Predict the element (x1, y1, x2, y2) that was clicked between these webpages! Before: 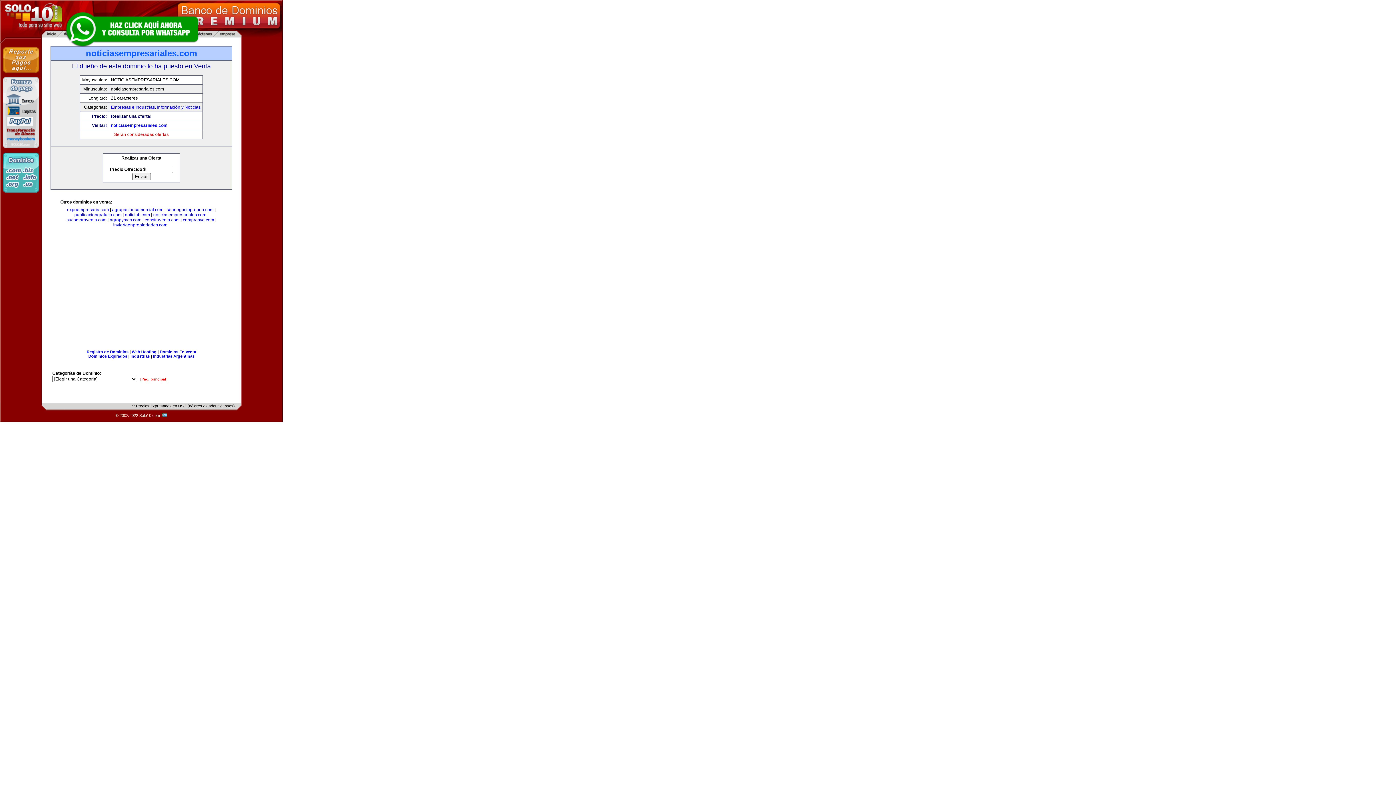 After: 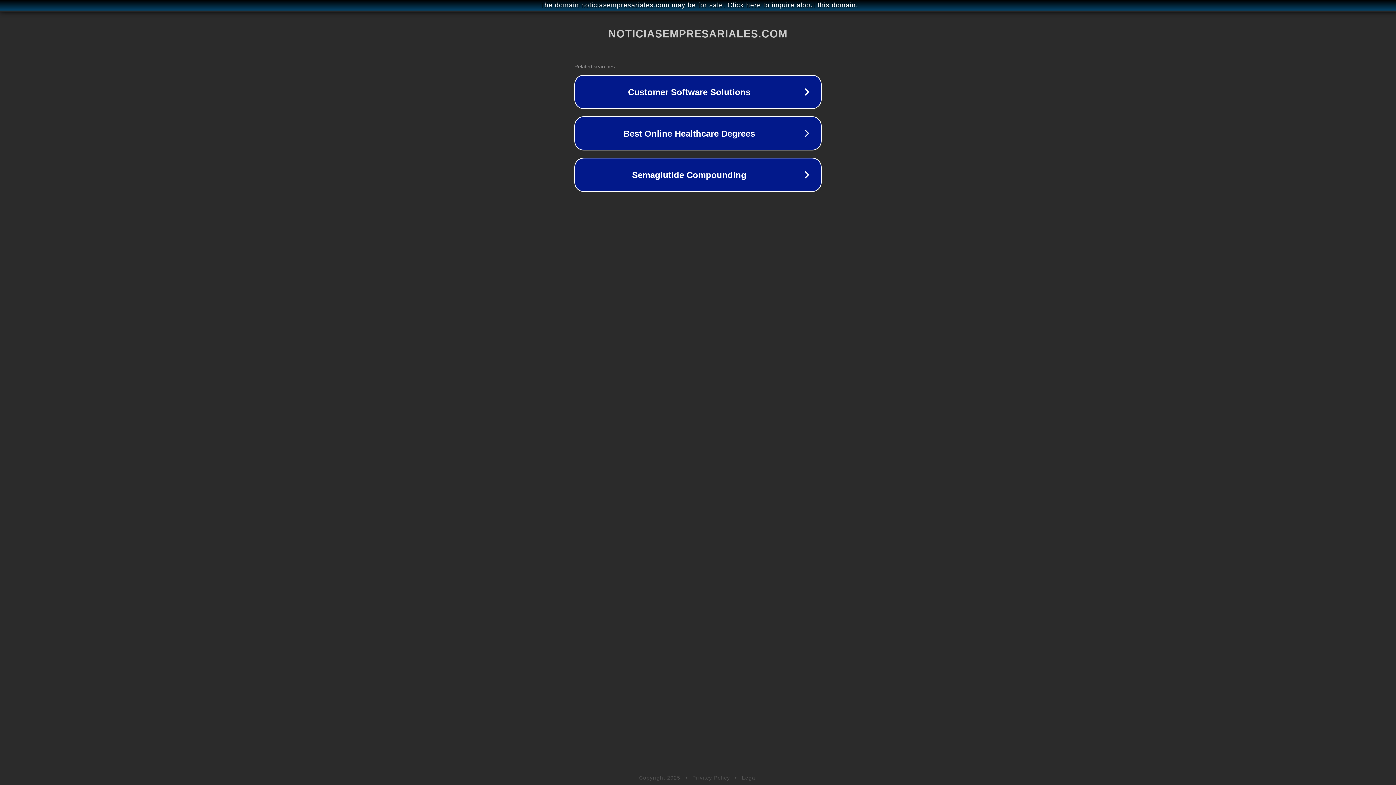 Action: bbox: (153, 212, 206, 217) label: noticiasempresariales.com